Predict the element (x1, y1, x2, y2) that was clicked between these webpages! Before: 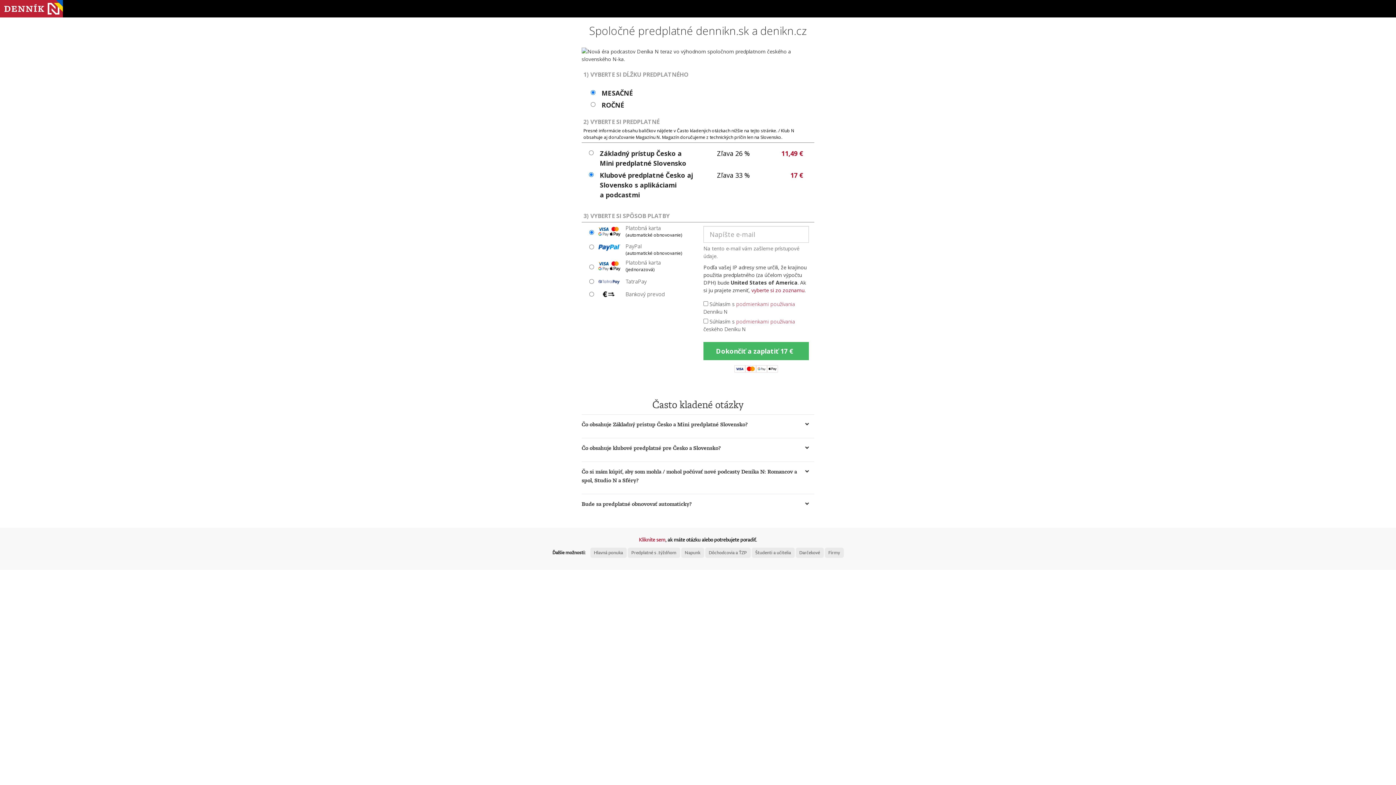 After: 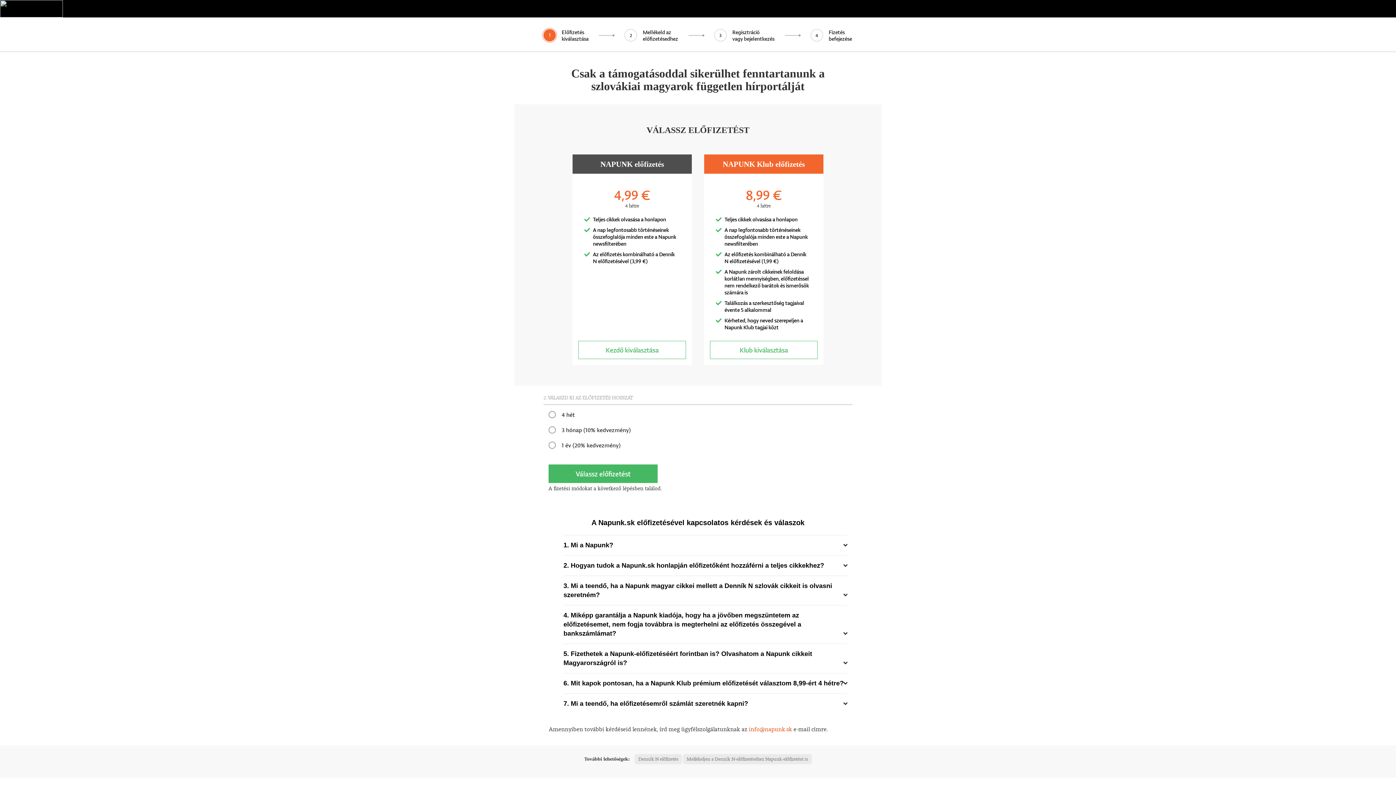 Action: bbox: (681, 548, 704, 558) label: Napunk